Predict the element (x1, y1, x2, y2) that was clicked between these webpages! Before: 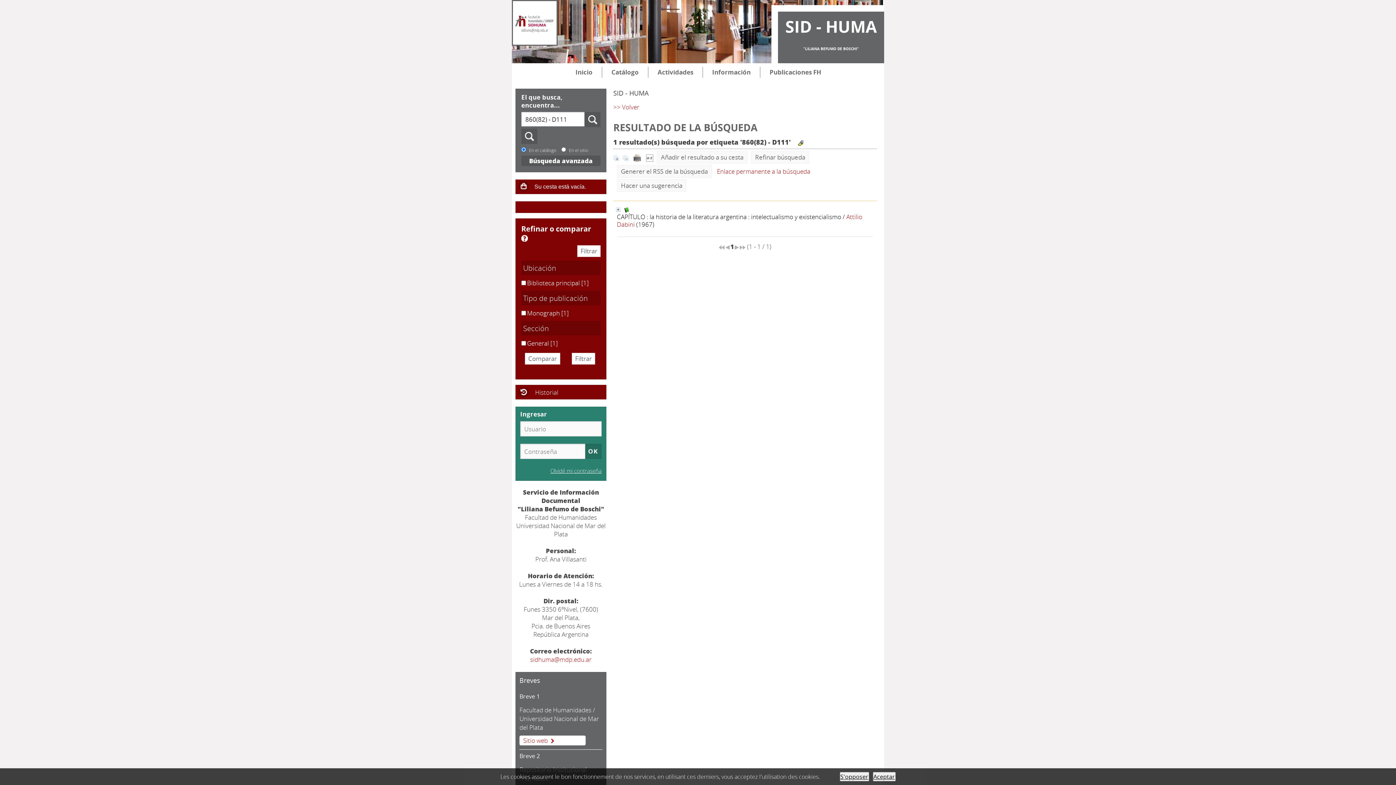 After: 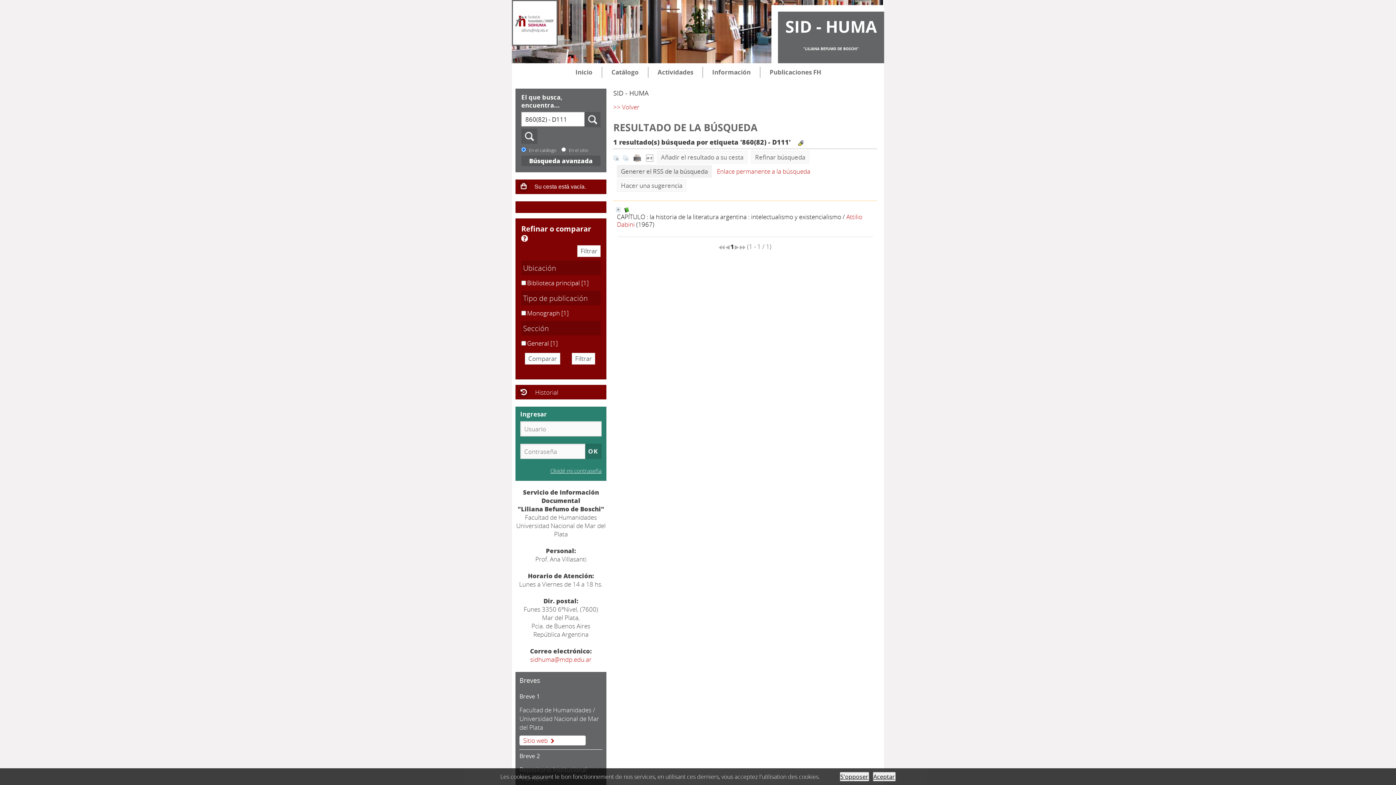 Action: label: Generer el RSS de la búsqueda bbox: (617, 165, 712, 177)